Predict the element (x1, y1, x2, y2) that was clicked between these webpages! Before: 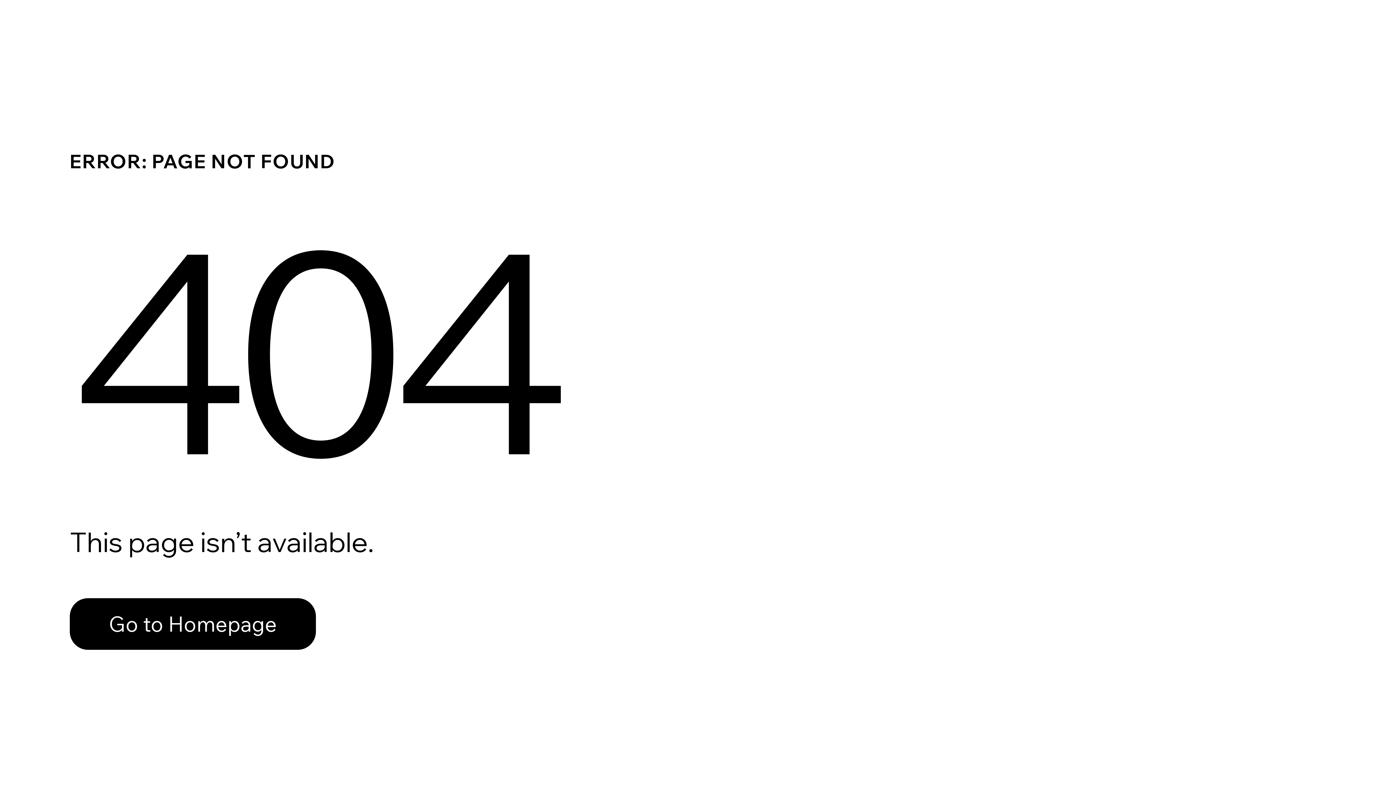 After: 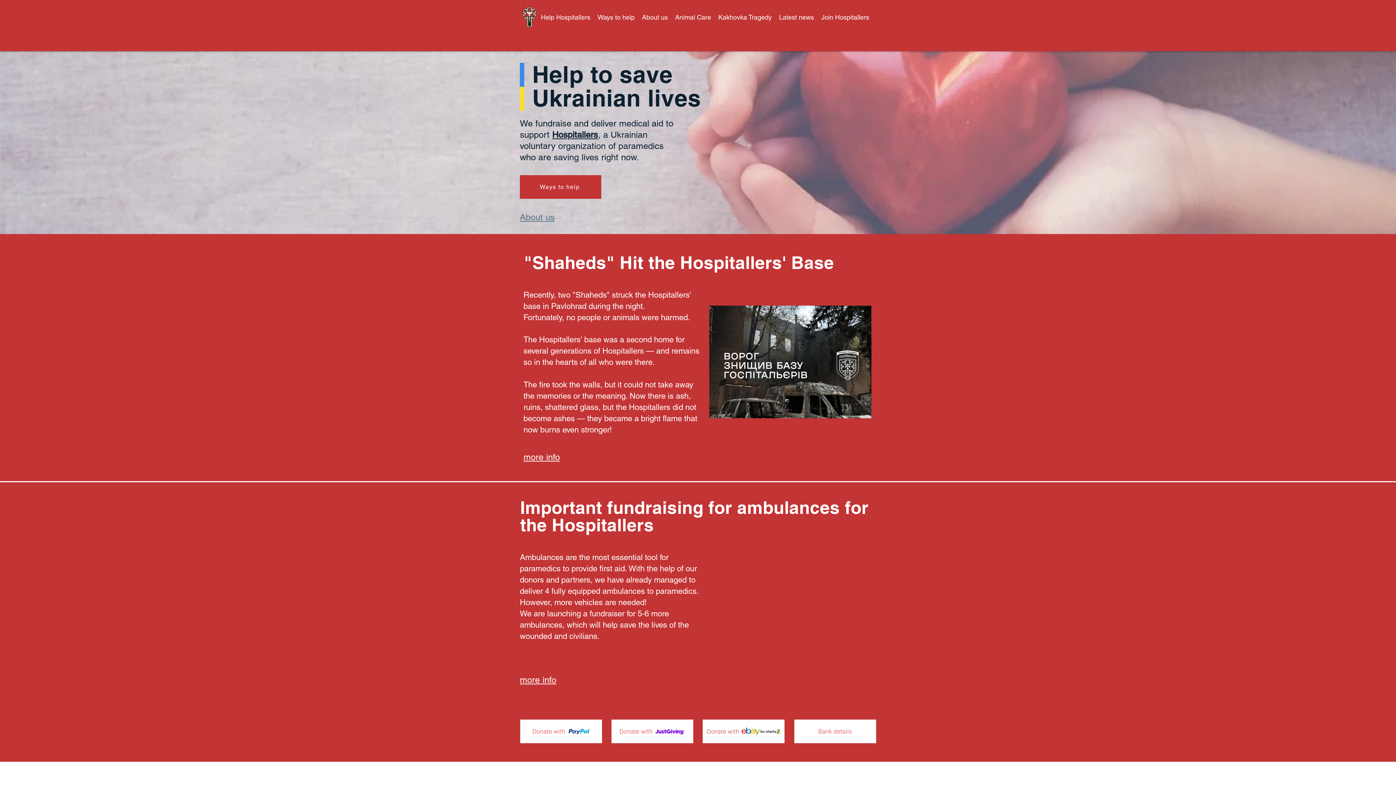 Action: bbox: (69, 598, 316, 650) label: Go to Homepage